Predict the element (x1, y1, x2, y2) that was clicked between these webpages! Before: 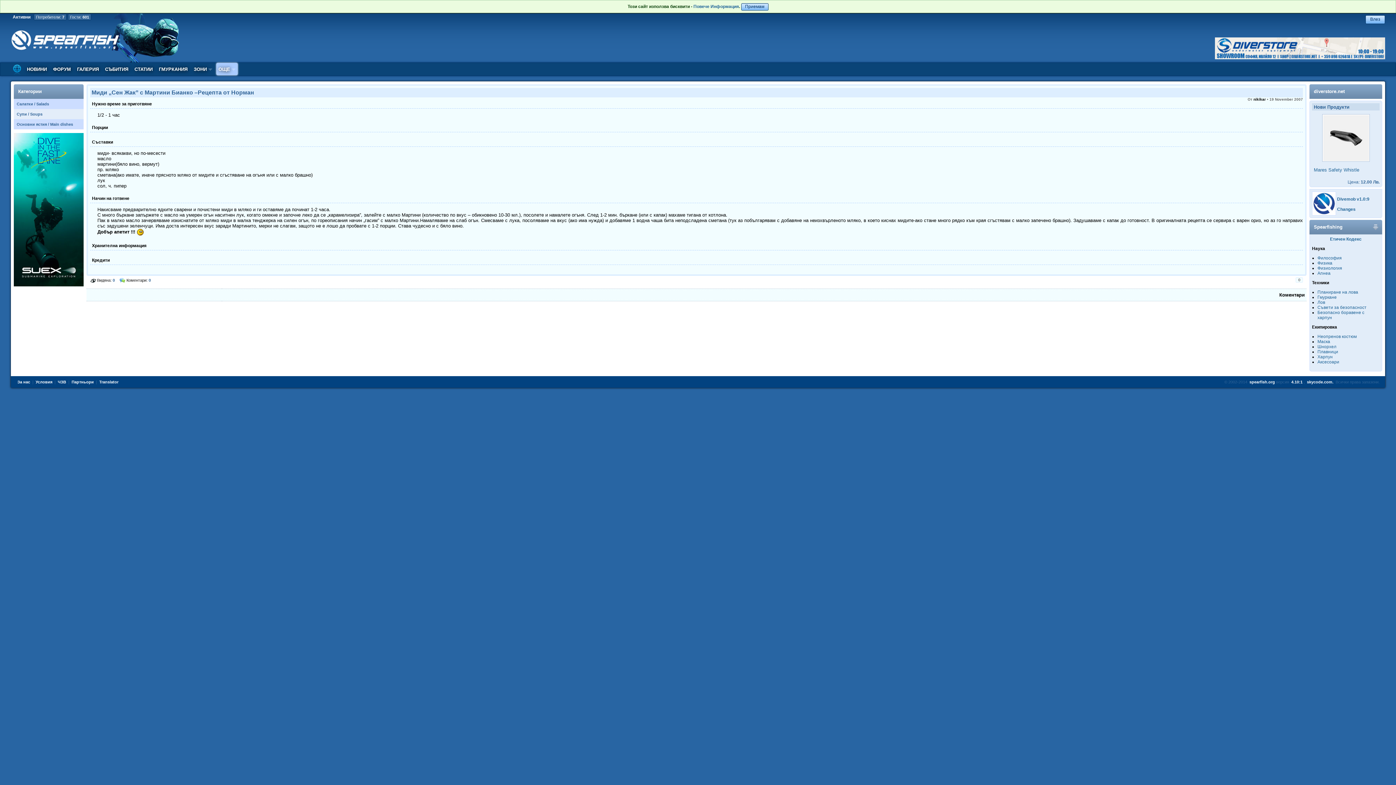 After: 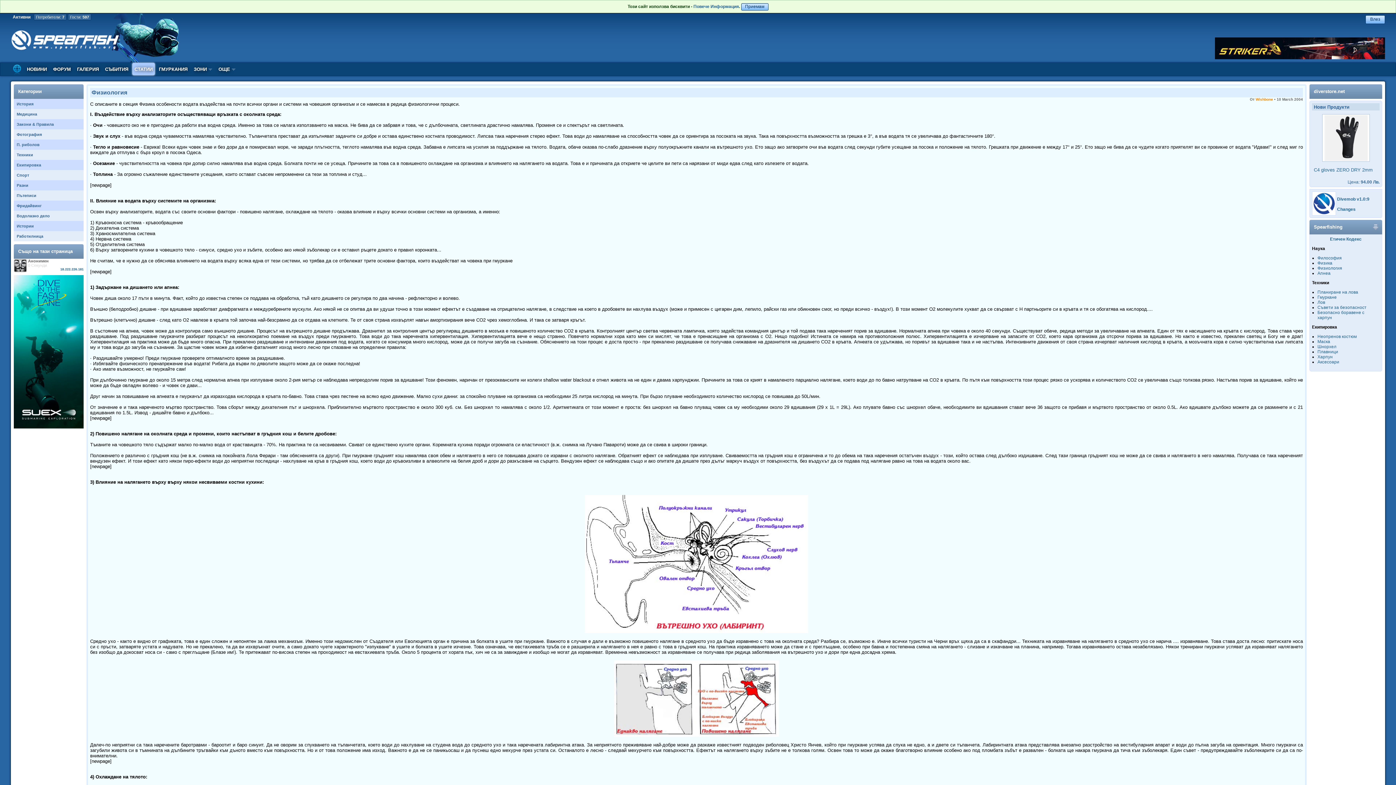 Action: bbox: (1317, 265, 1342, 270) label: Физиология